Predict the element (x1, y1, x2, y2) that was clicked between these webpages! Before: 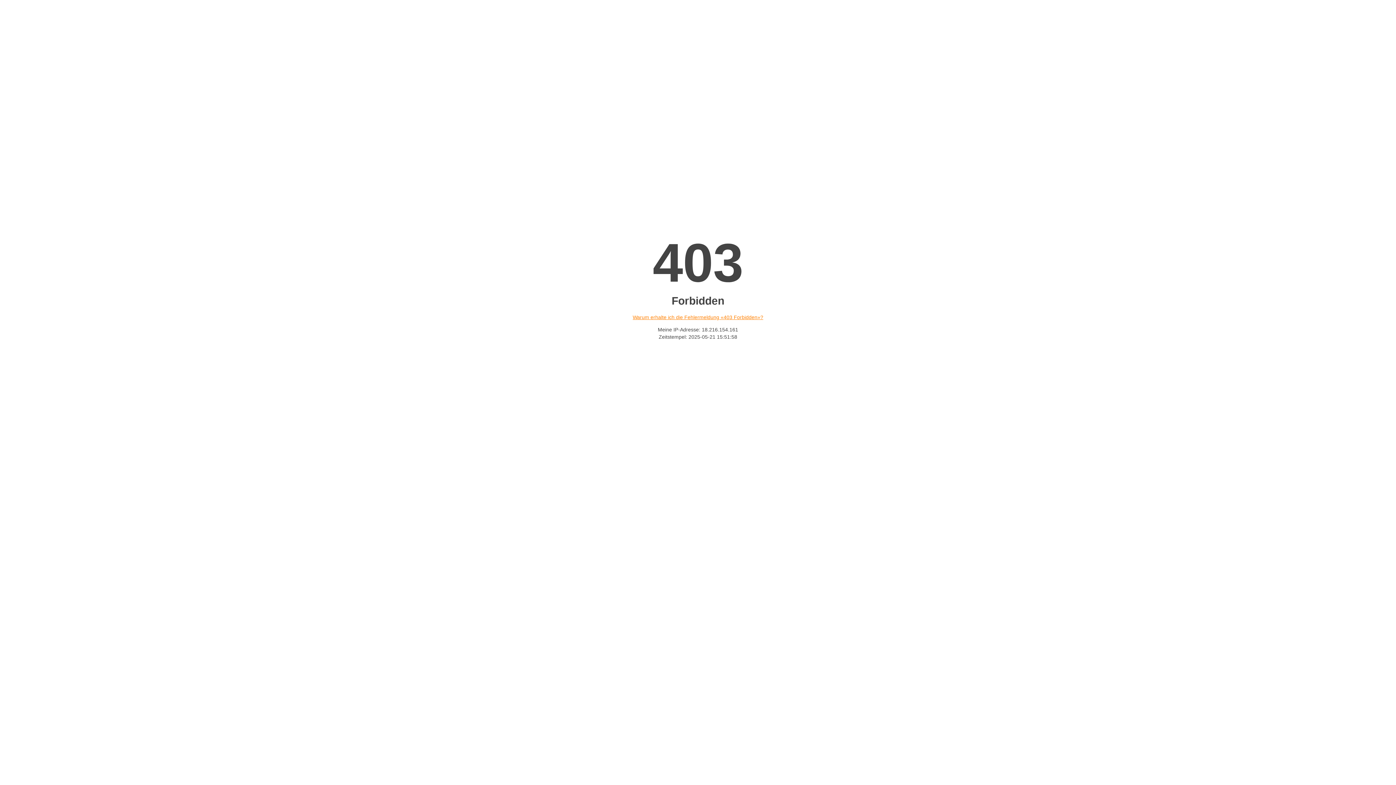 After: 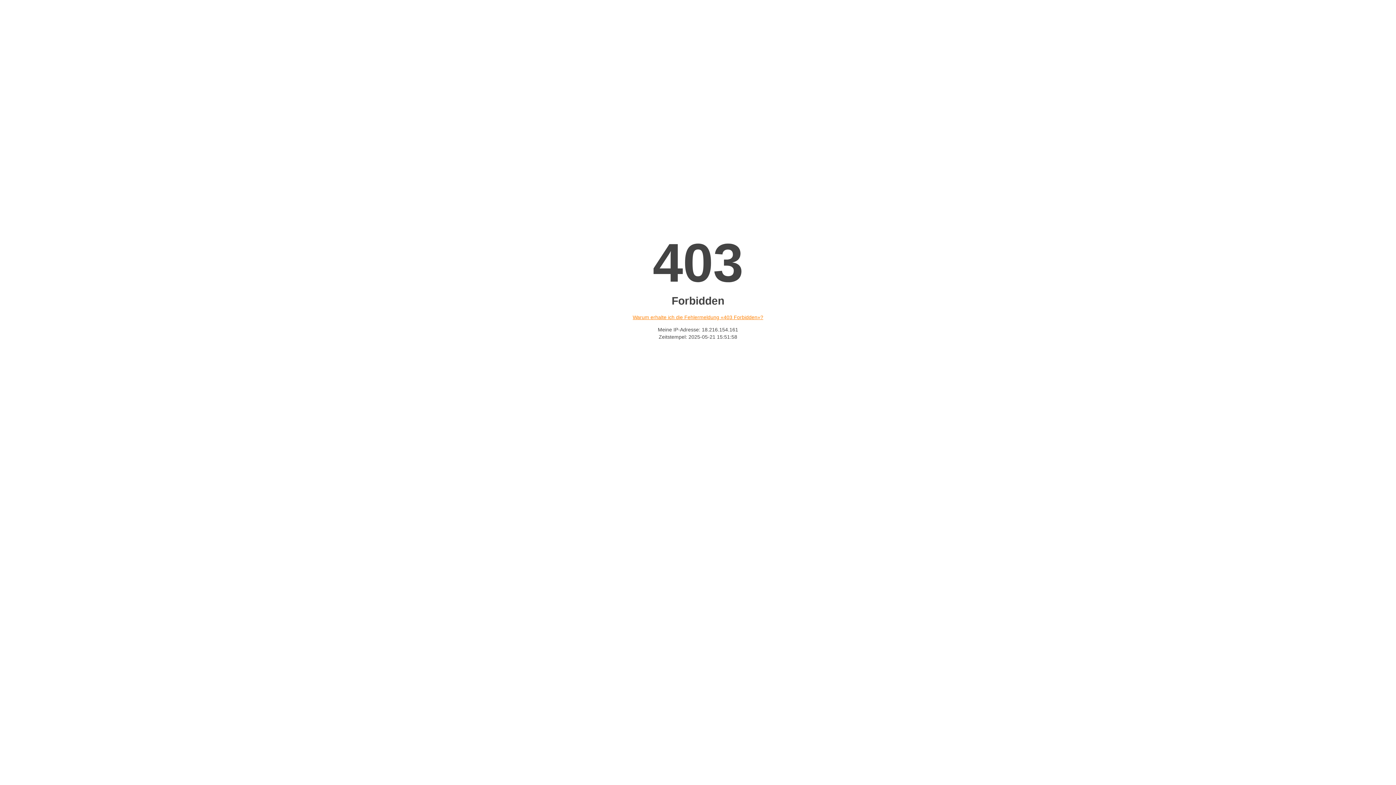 Action: bbox: (632, 314, 763, 320) label: Warum erhalte ich die Fehlermeldung «403 Forbidden»?